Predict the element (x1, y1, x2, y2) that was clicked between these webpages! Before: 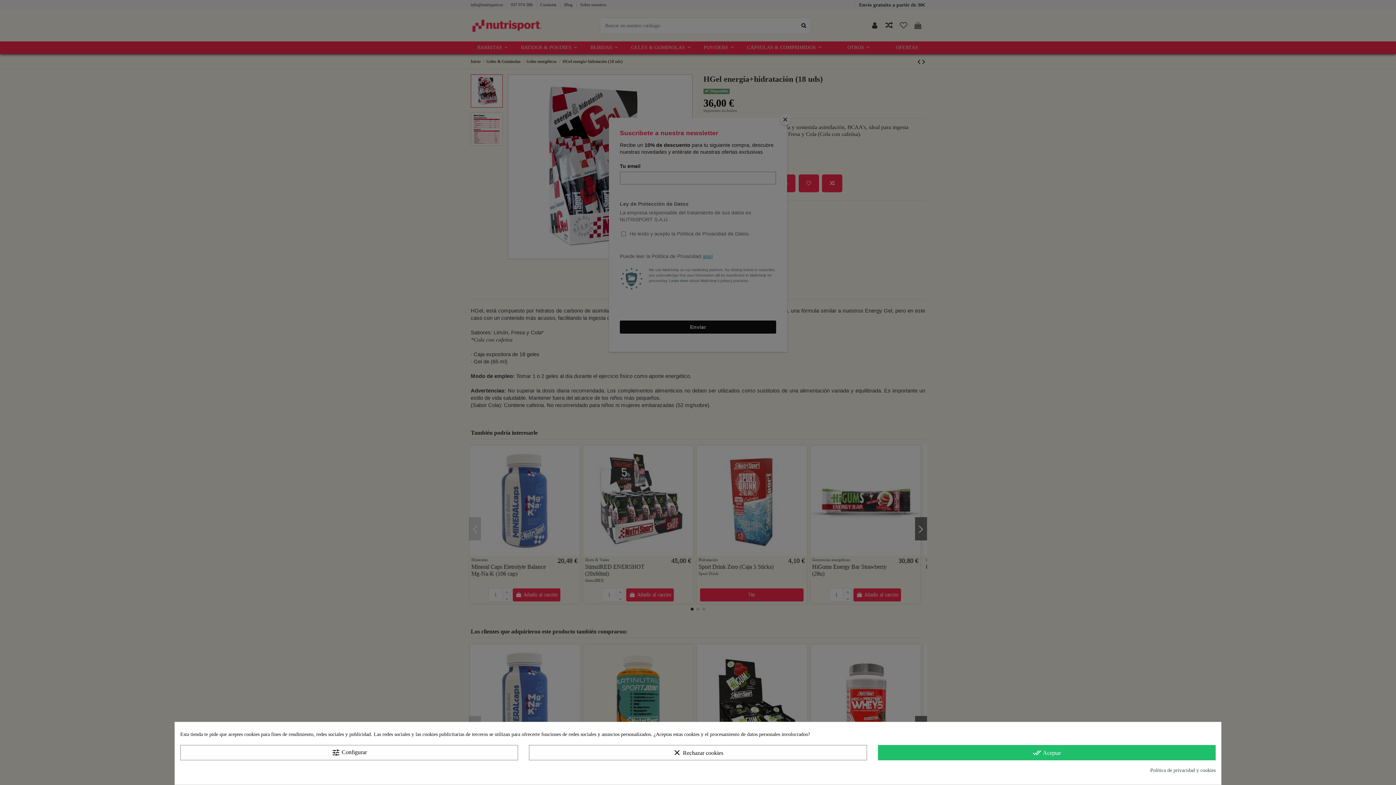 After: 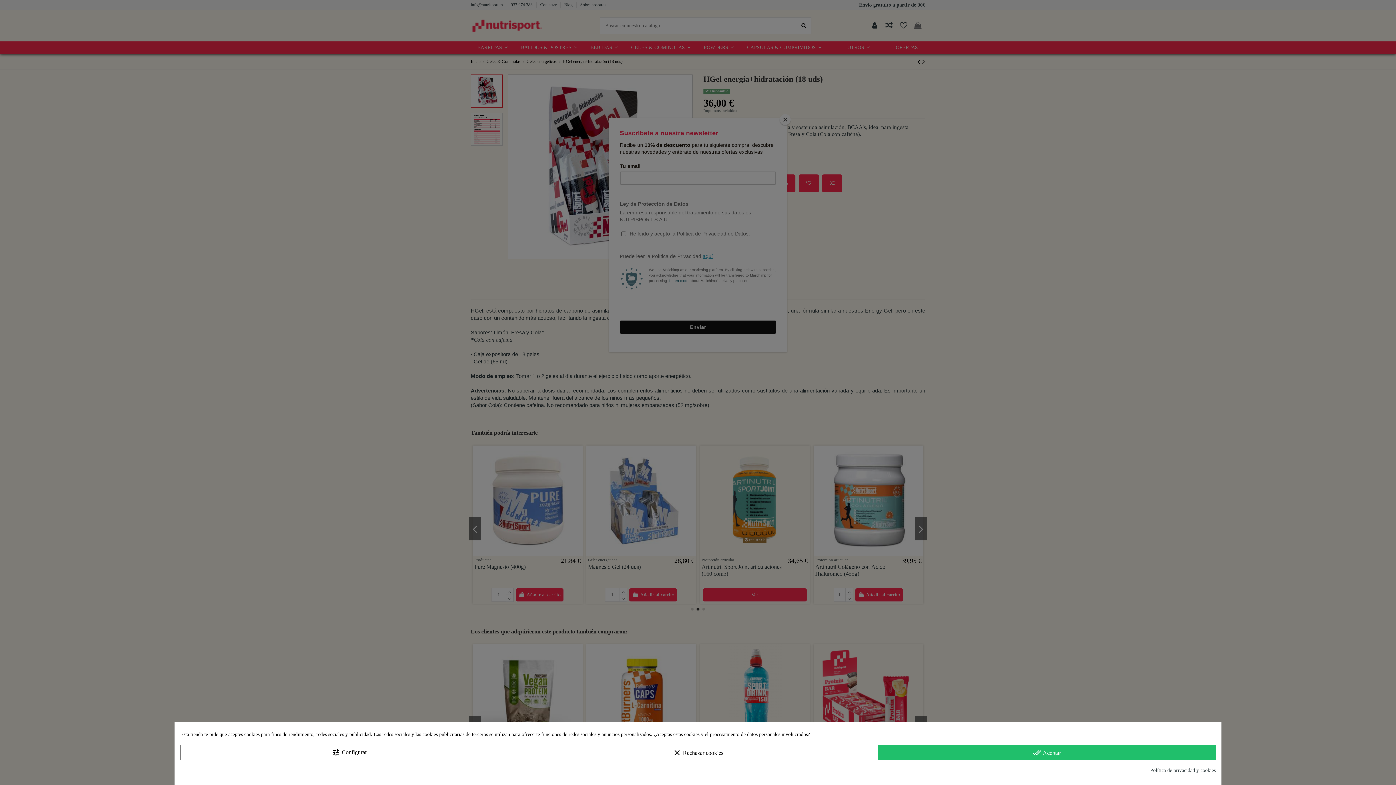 Action: bbox: (1150, 767, 1216, 774) label: Política de privacidad y cookies